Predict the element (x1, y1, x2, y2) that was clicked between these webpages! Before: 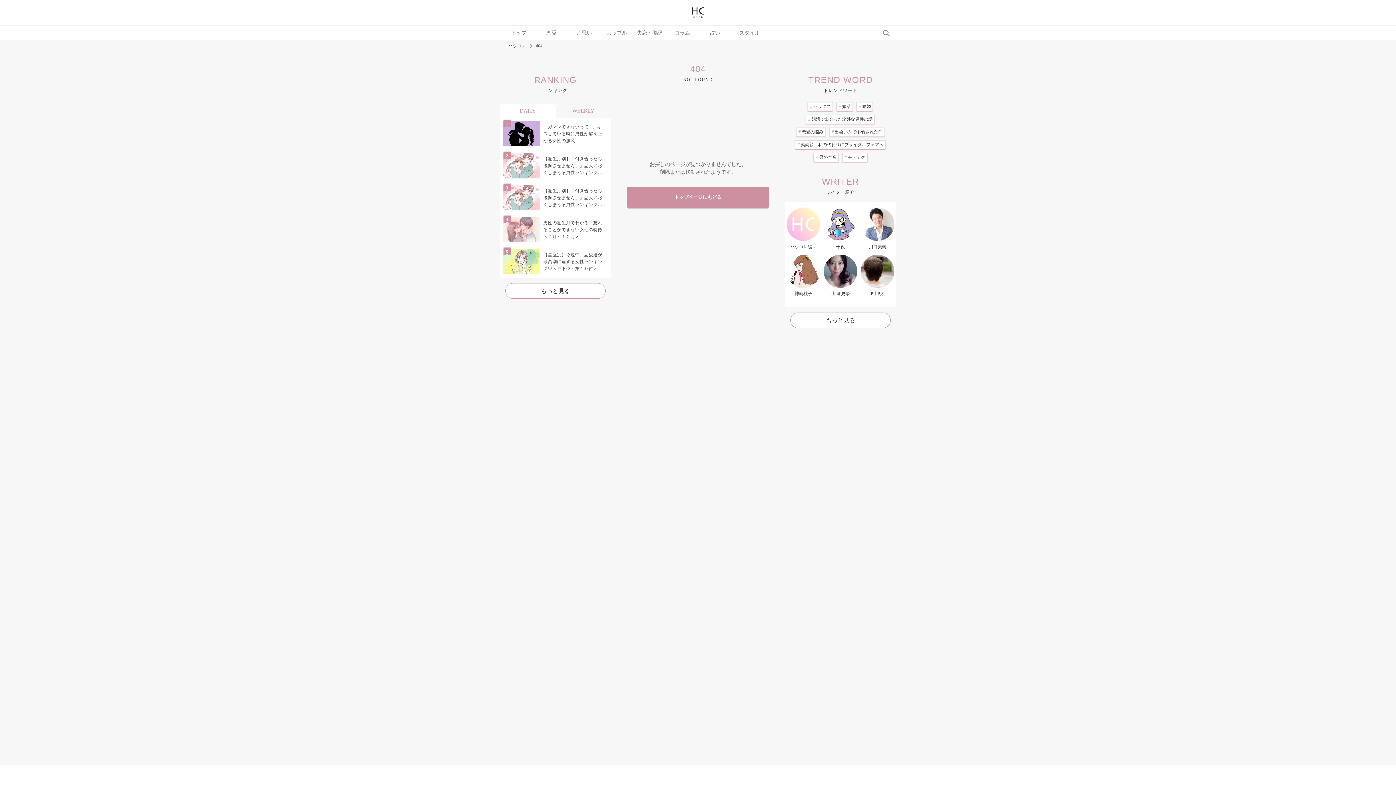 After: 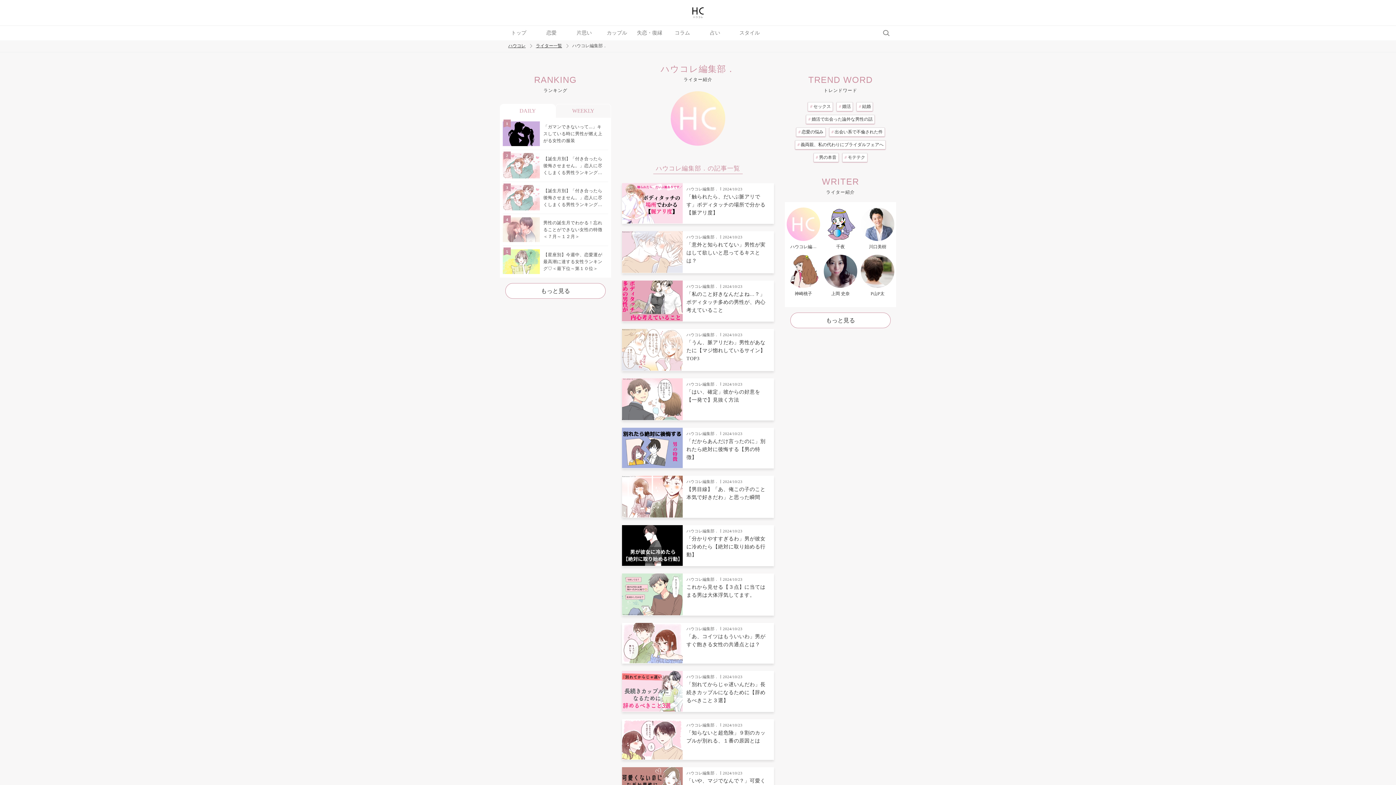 Action: label: ハウコレ編集部． bbox: (786, 207, 820, 249)